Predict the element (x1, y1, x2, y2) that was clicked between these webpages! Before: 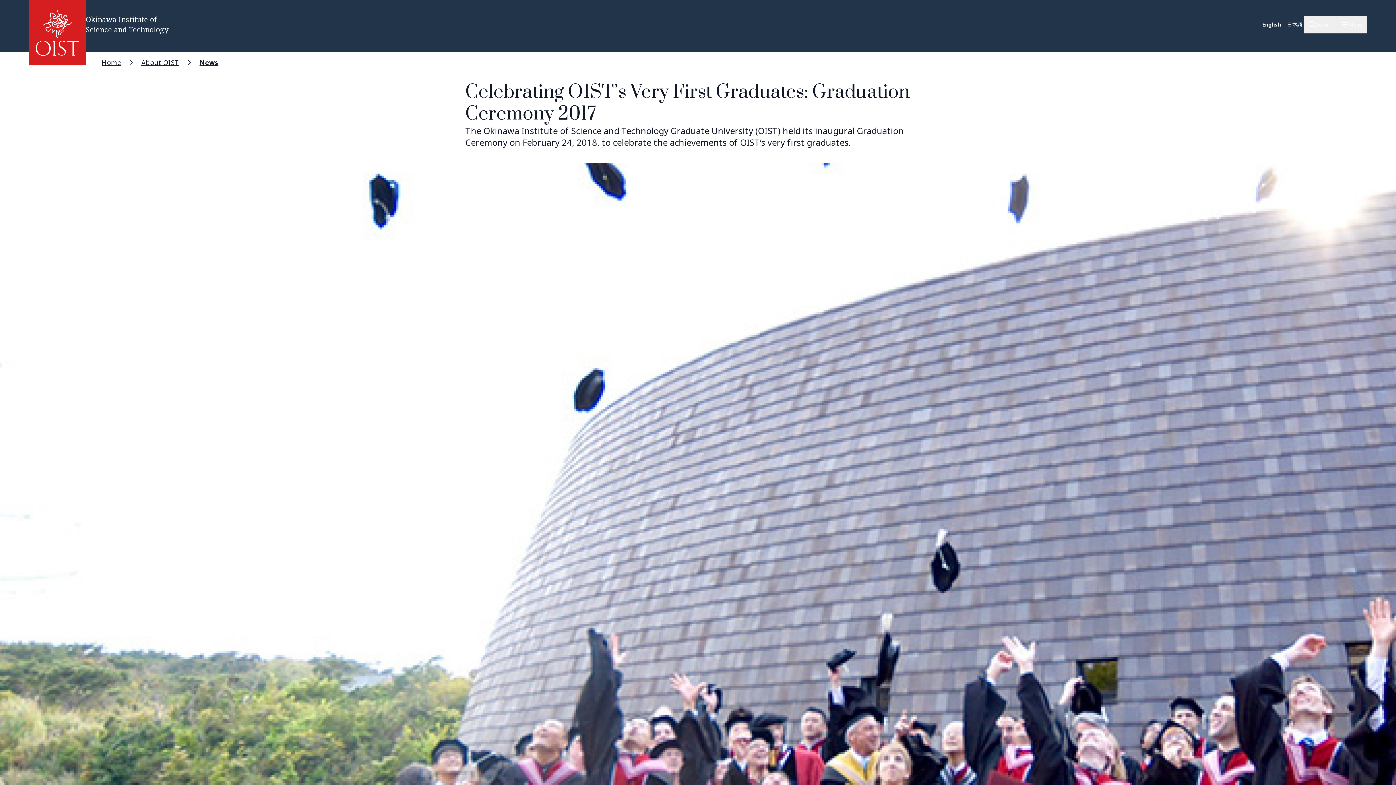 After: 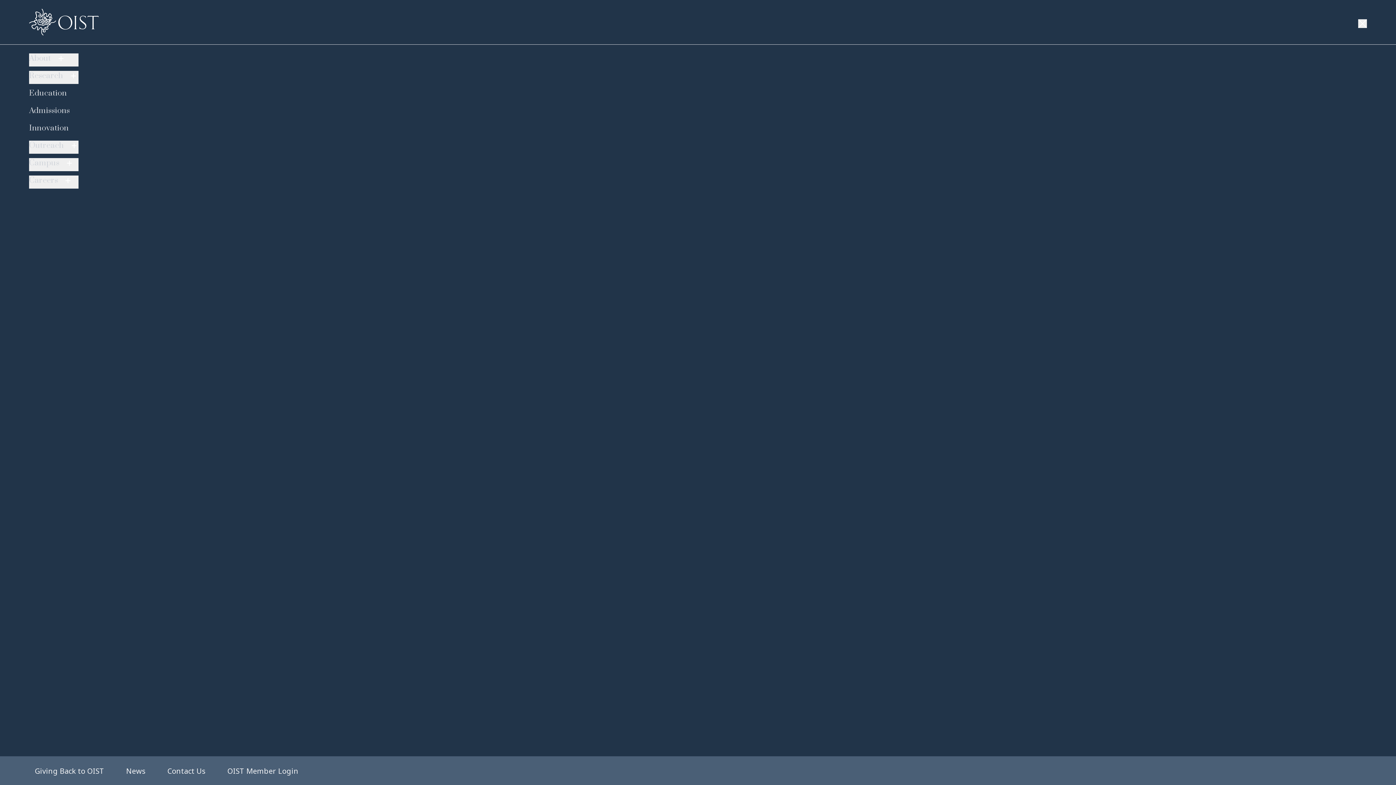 Action: bbox: (1337, 16, 1367, 33) label: Menu